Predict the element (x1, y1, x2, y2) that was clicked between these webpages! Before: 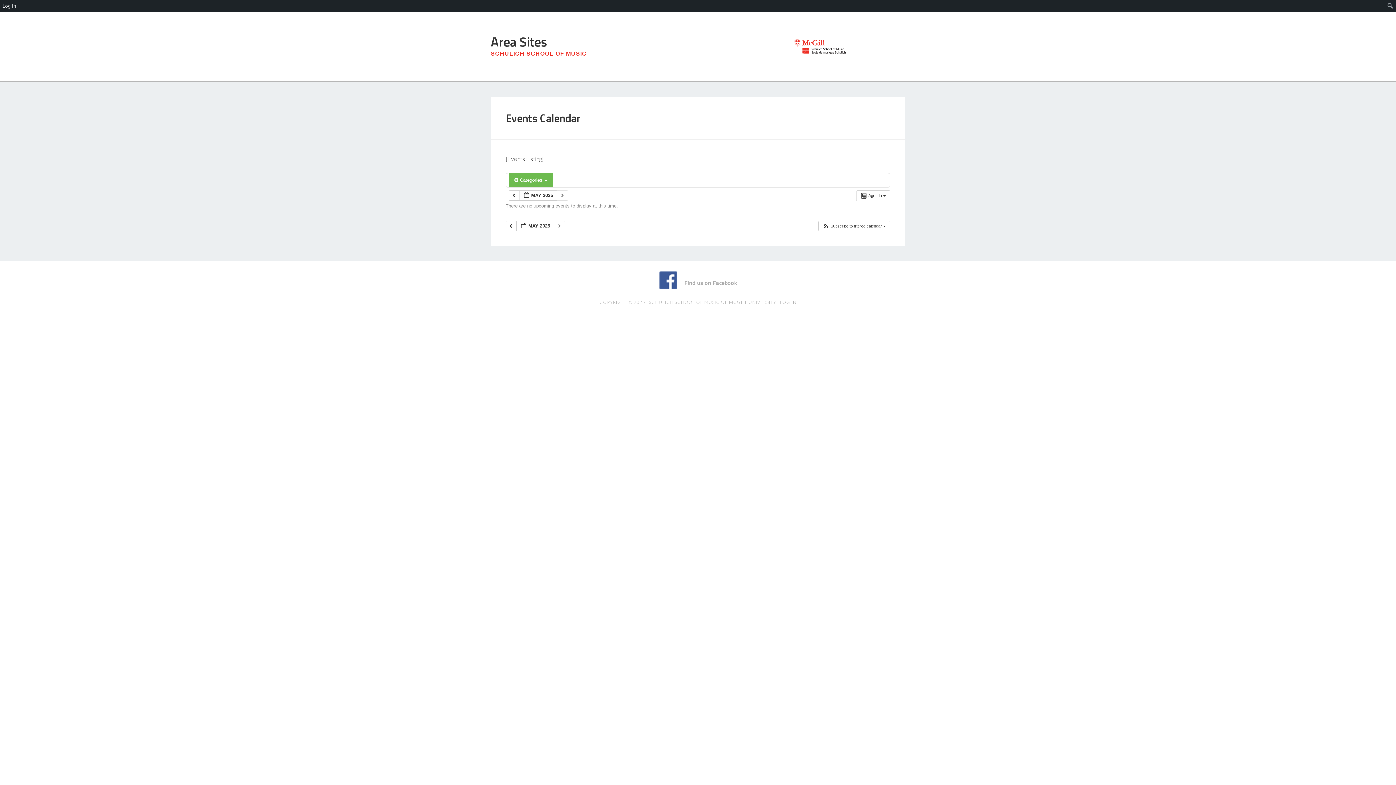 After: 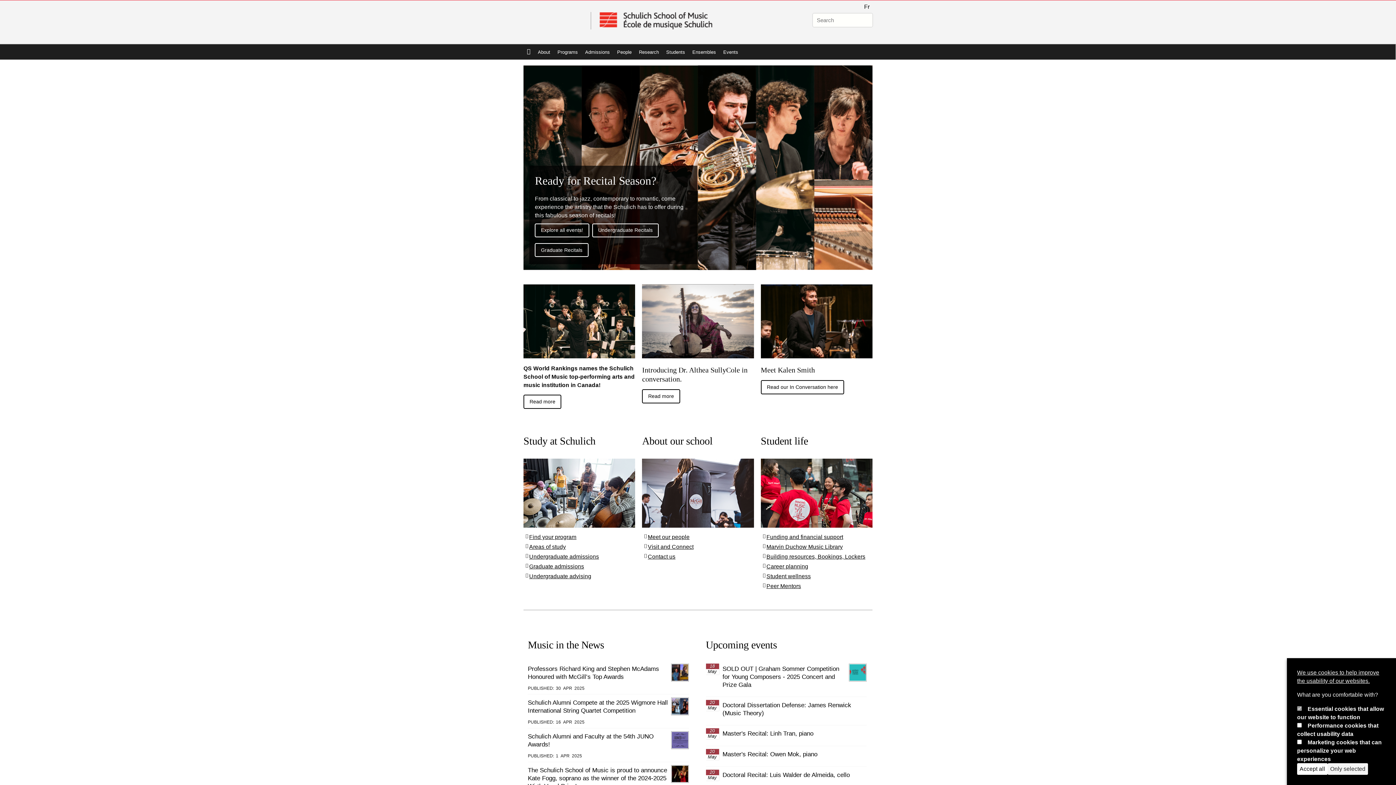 Action: label: SCHULICH SCHOOL OF MUSIC OF MCGILL UNIVERSITY bbox: (649, 299, 776, 305)